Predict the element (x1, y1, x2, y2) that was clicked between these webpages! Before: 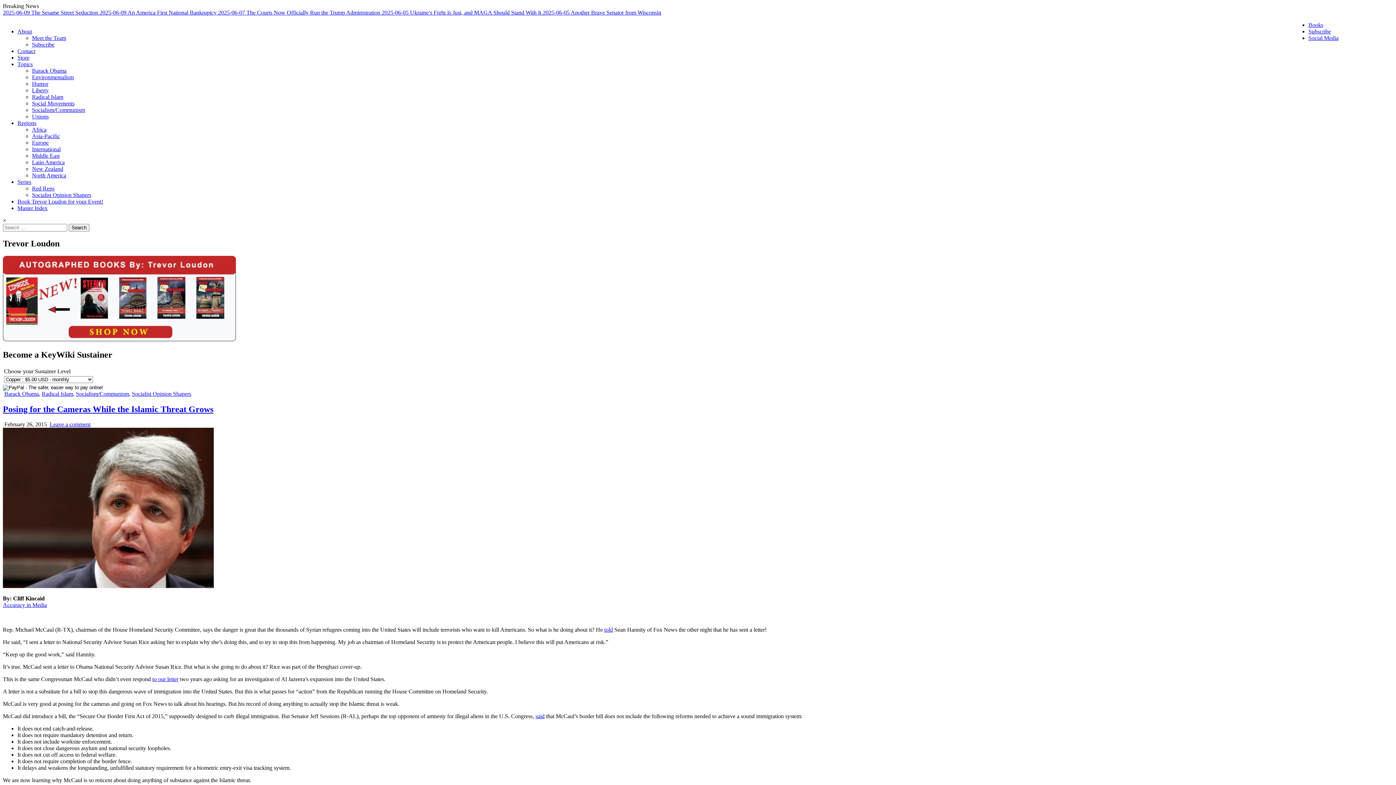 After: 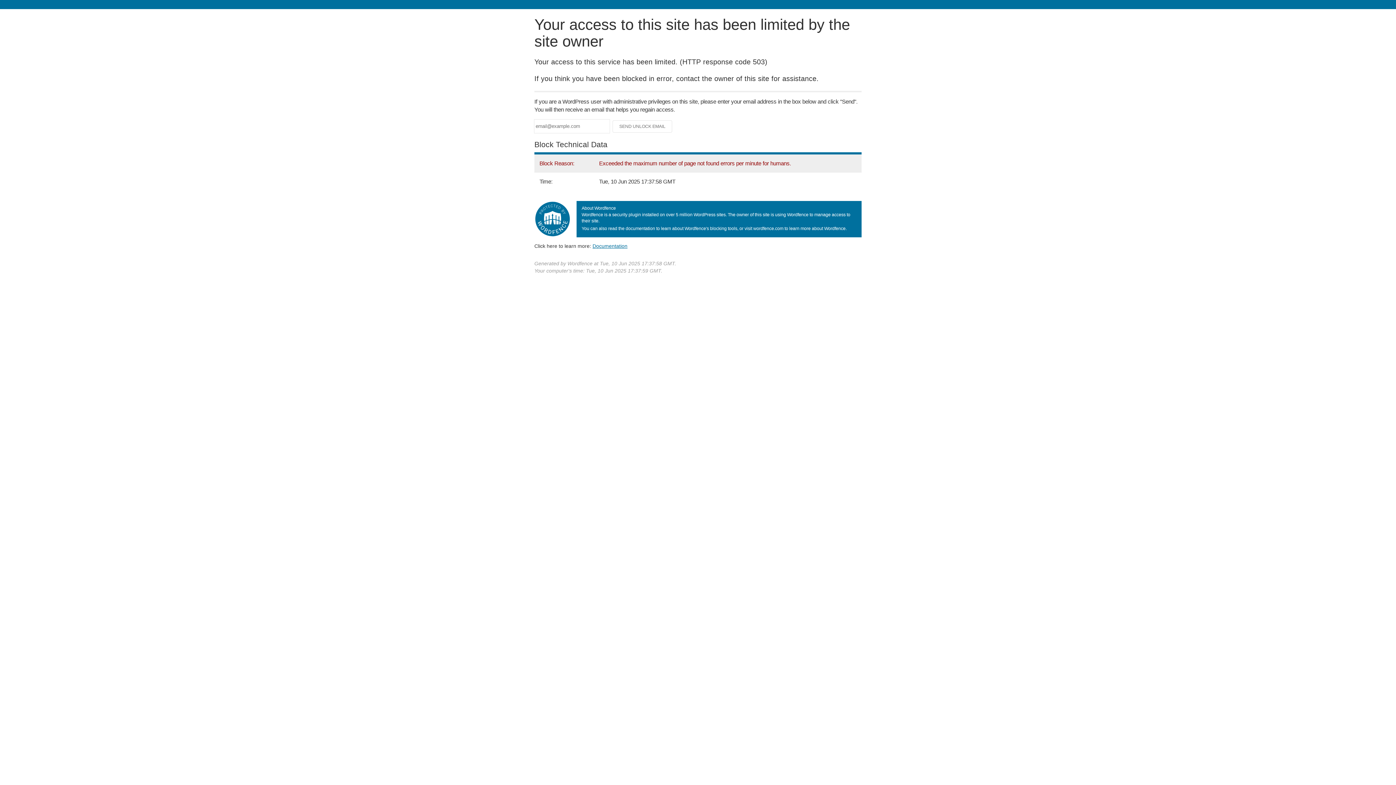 Action: bbox: (2, 404, 213, 414) label: Posing for the Cameras While the Islamic Threat Grows